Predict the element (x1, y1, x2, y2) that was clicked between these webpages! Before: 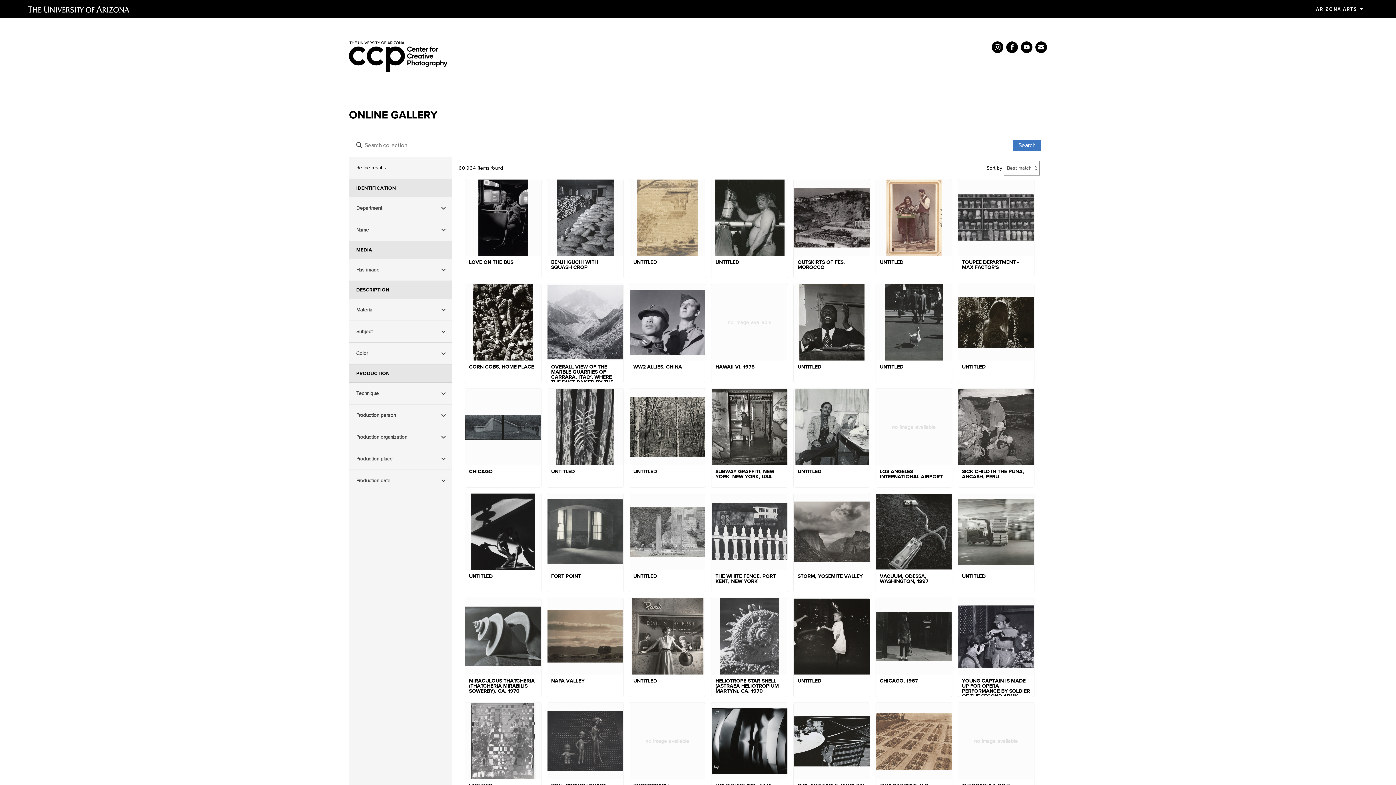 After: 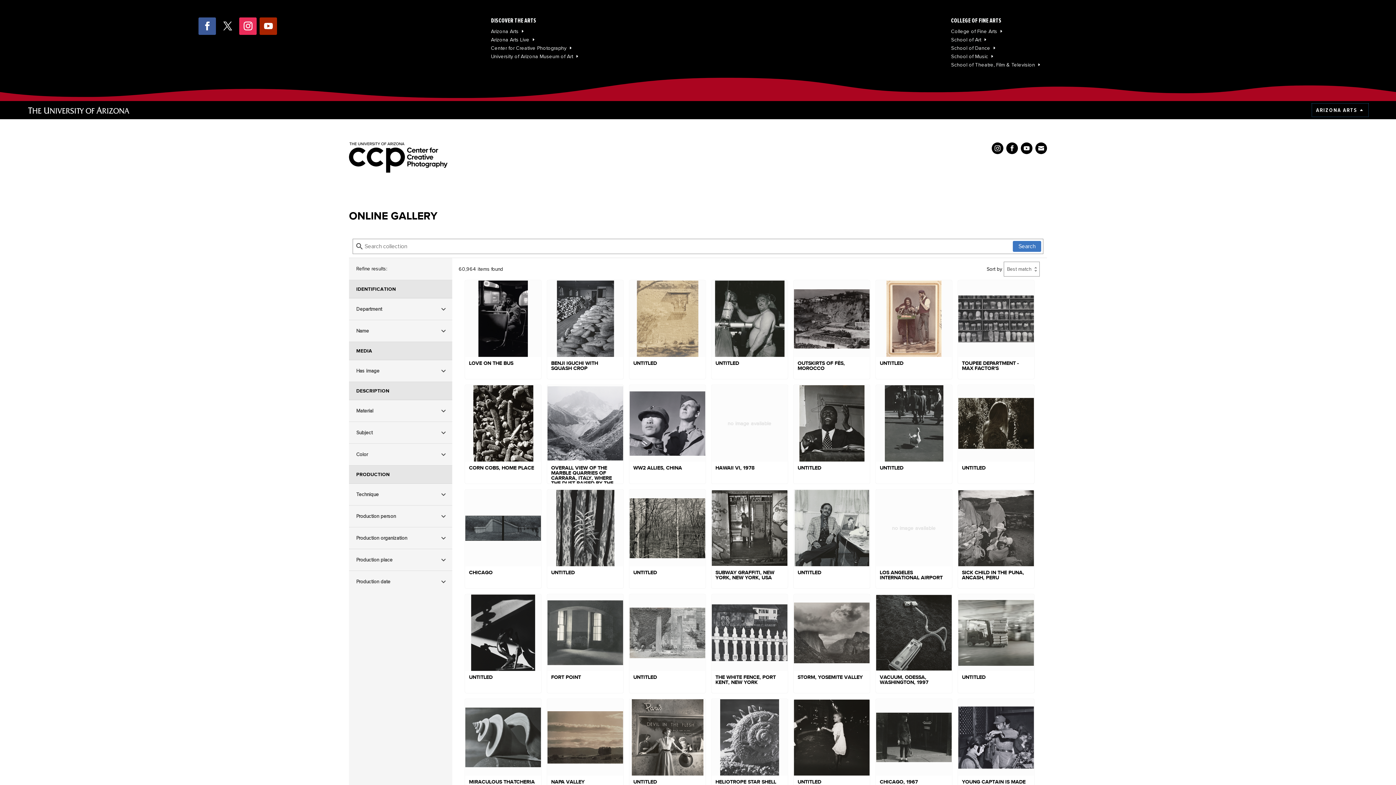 Action: bbox: (1312, 2, 1368, 15) label: ARIZONA ARTS